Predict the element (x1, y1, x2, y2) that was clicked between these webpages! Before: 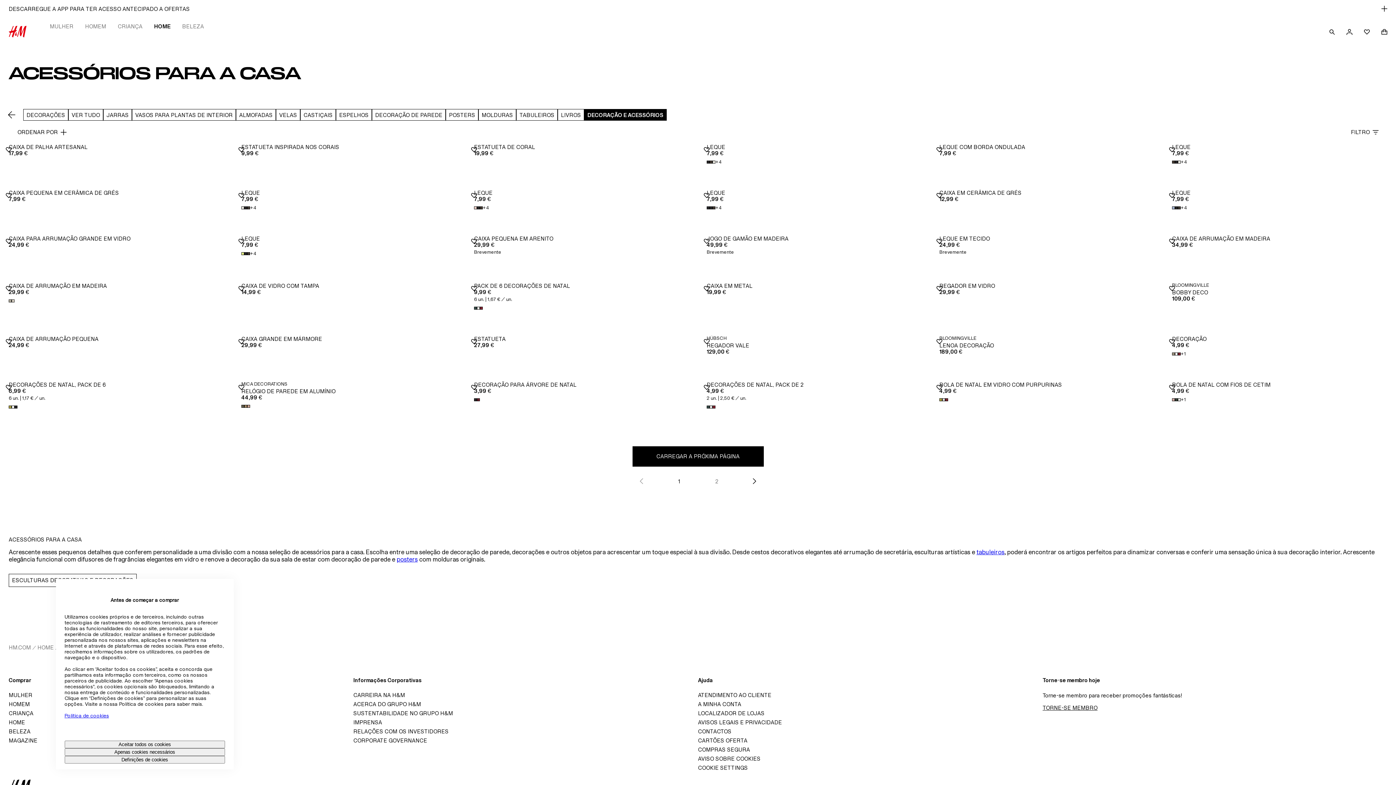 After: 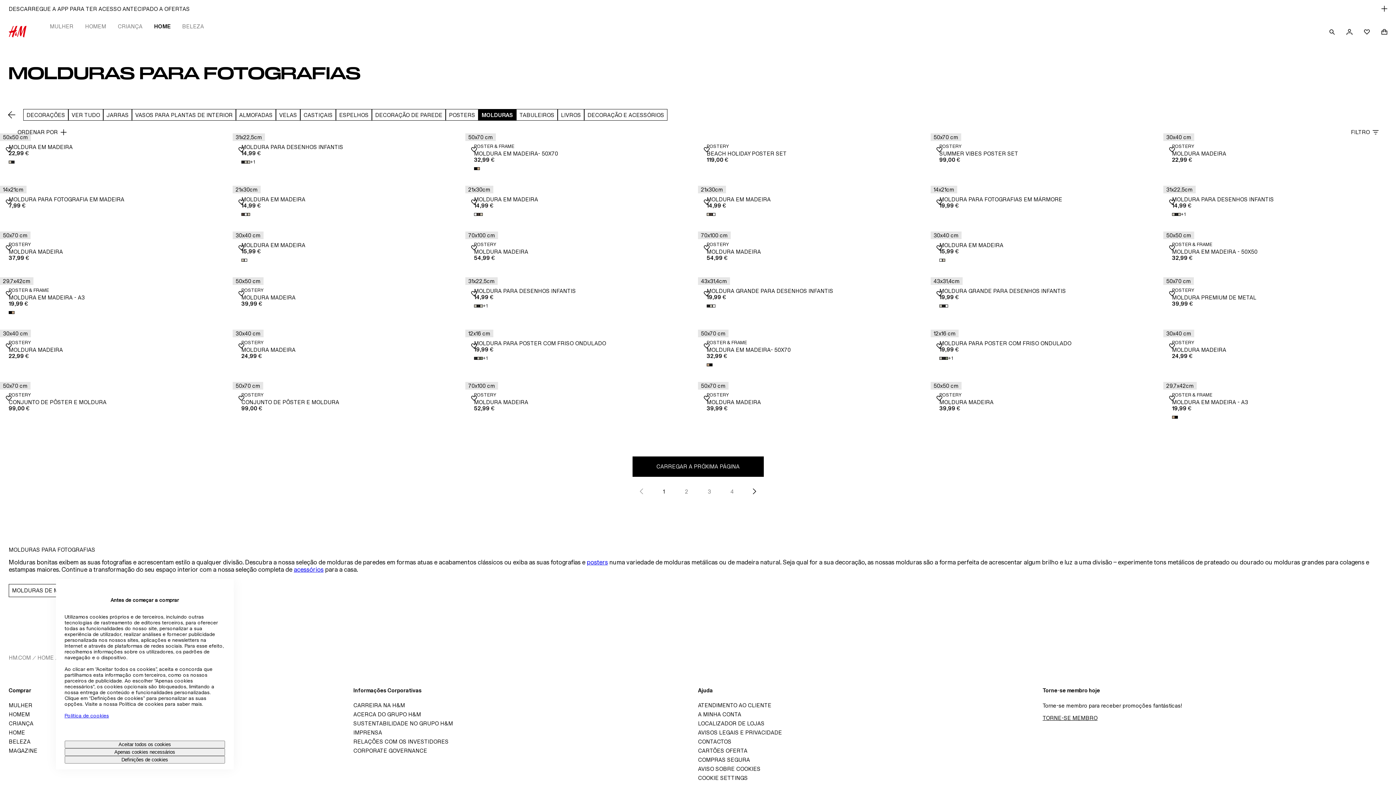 Action: bbox: (478, 112, 516, 118) label: MOLDURAS